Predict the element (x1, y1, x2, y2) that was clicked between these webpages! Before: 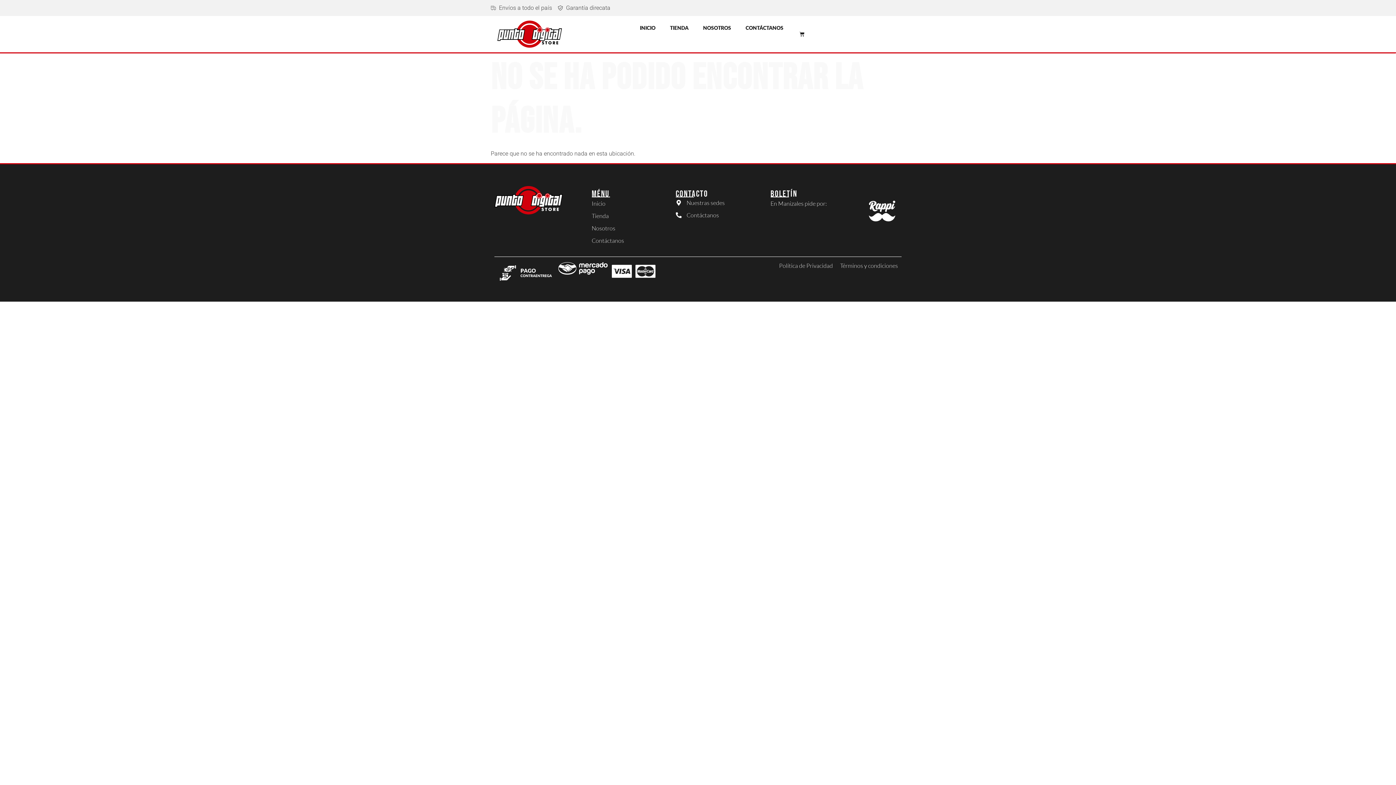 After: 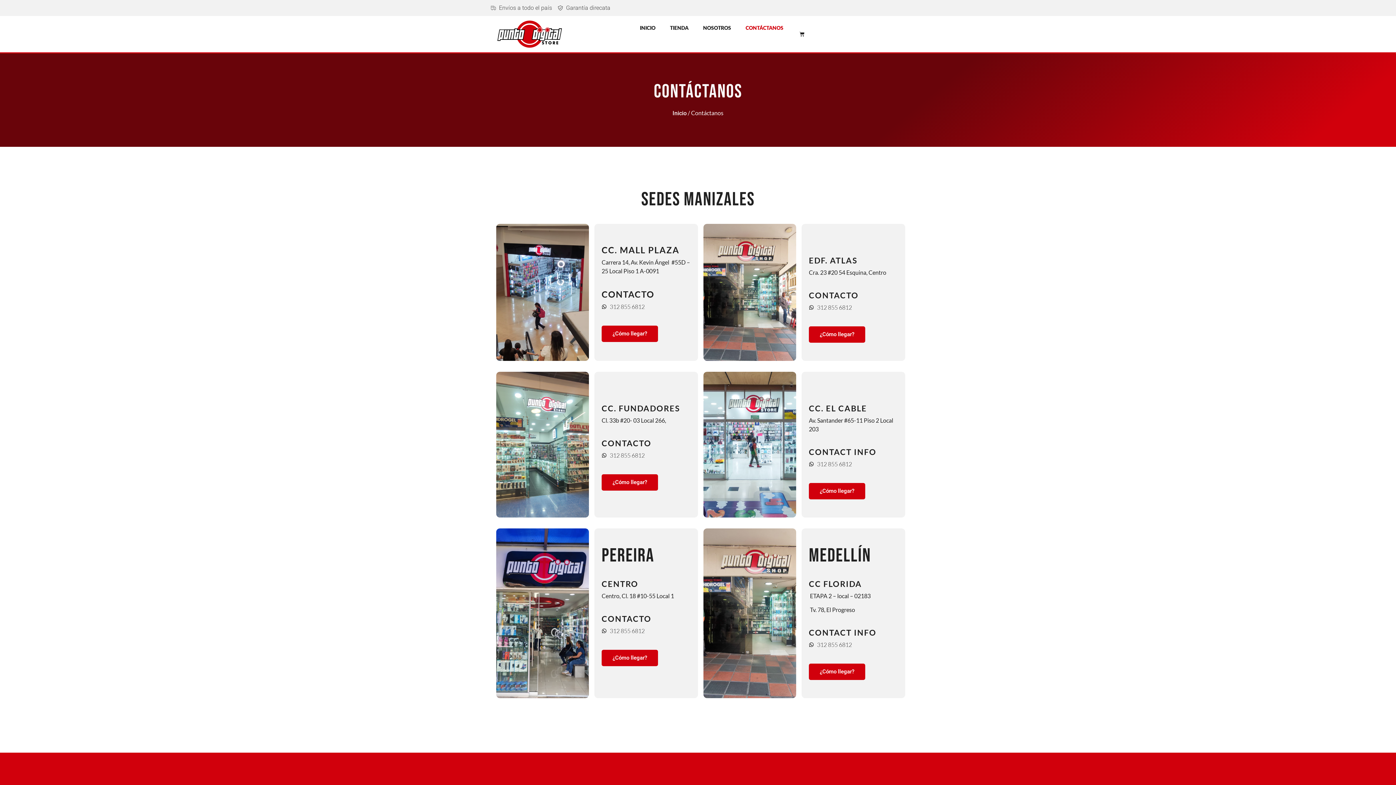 Action: label: Contáctanos bbox: (591, 236, 668, 245)